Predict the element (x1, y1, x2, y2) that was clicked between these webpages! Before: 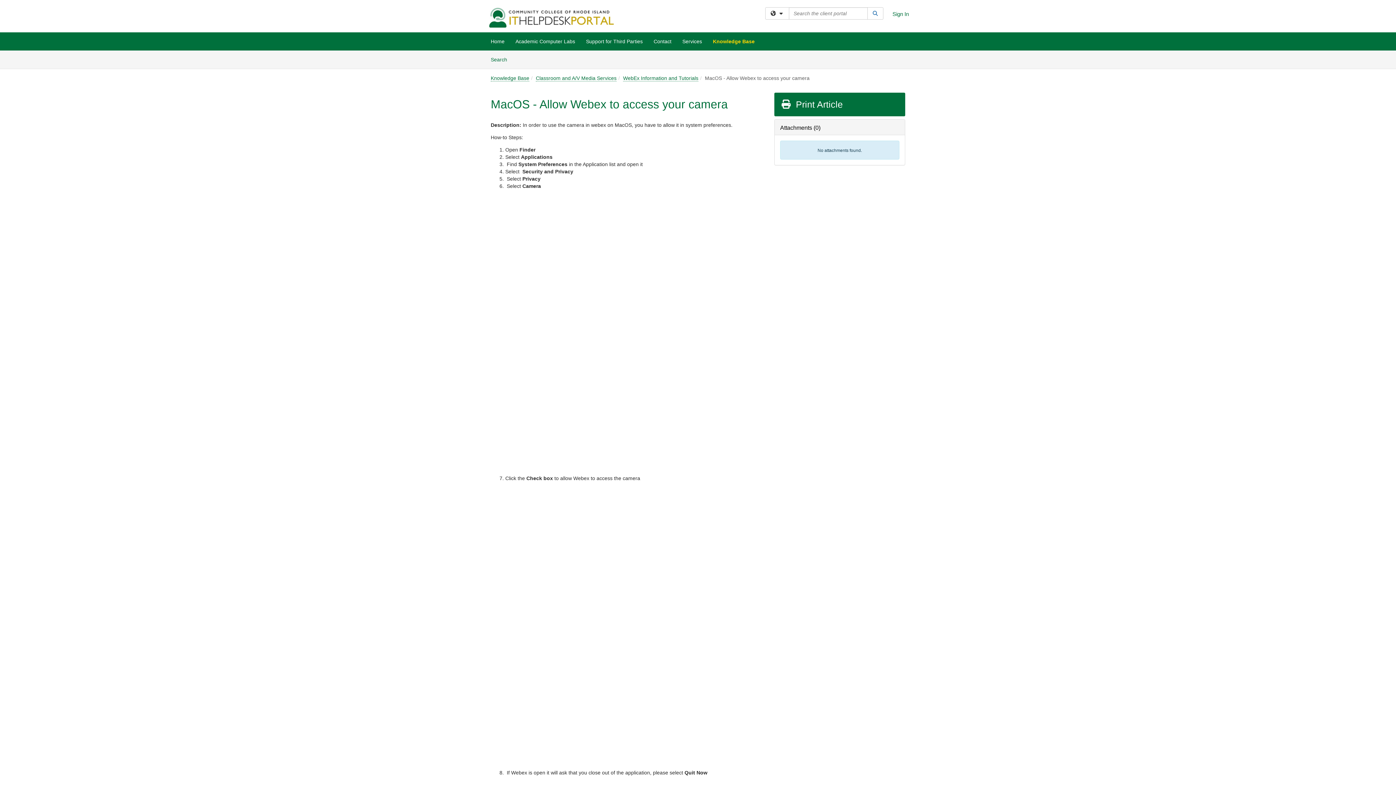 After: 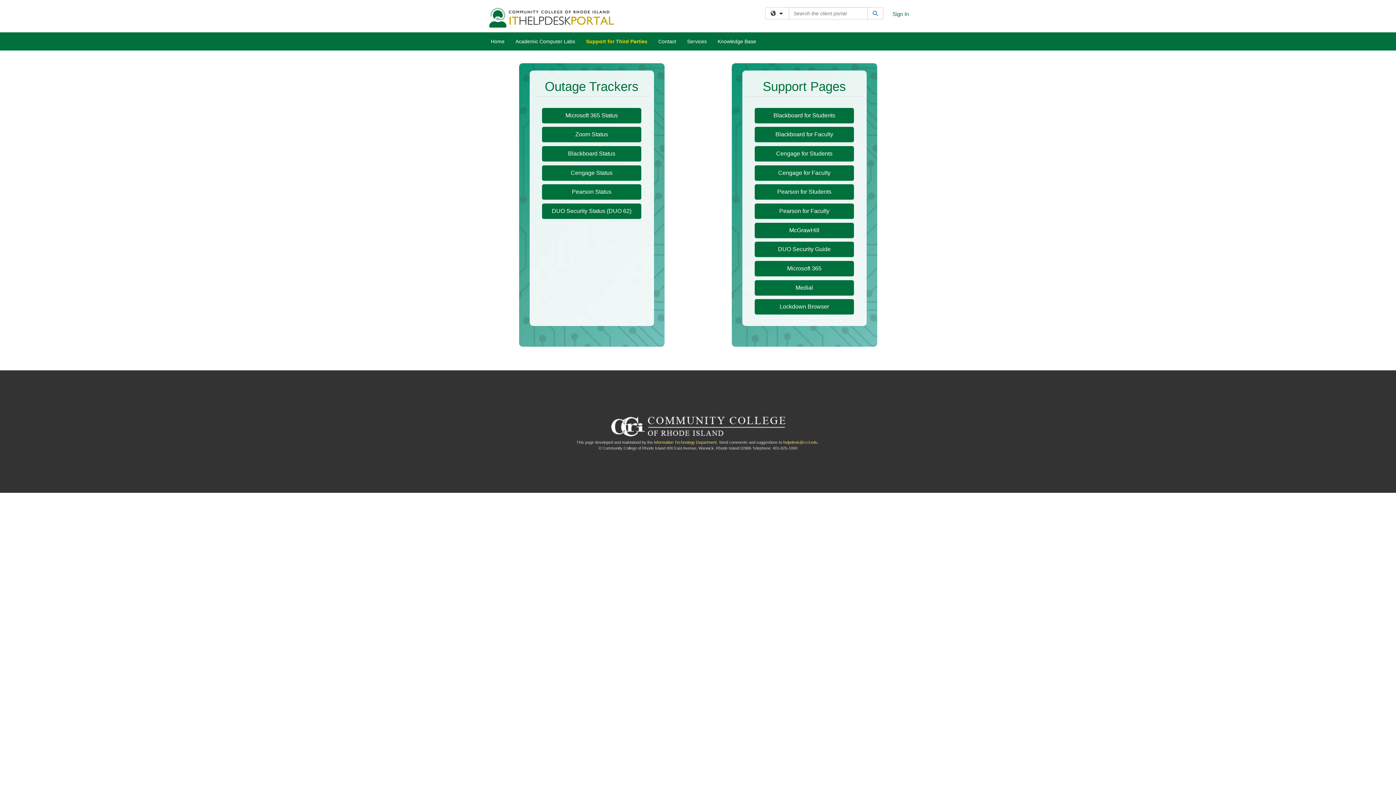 Action: bbox: (580, 32, 648, 50) label: Support for Third Parties